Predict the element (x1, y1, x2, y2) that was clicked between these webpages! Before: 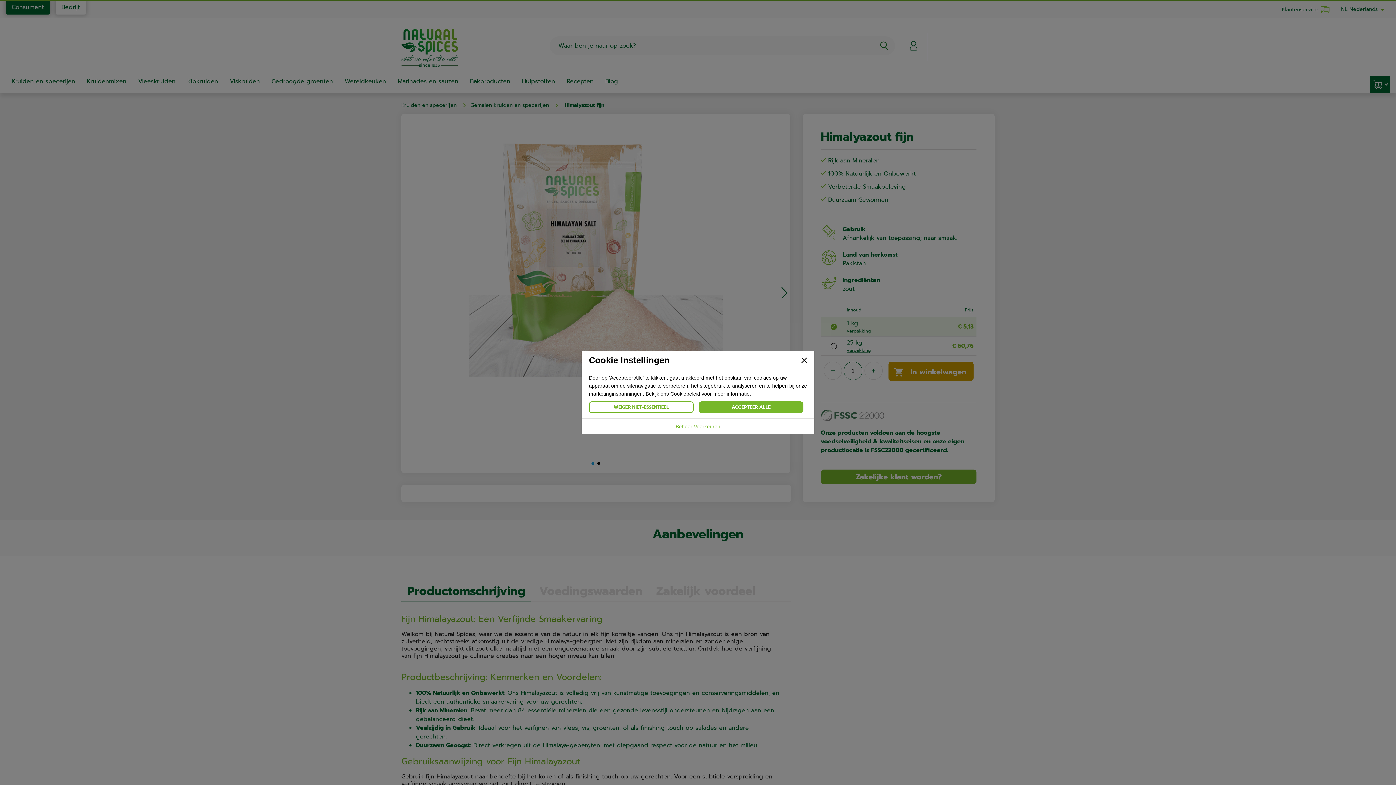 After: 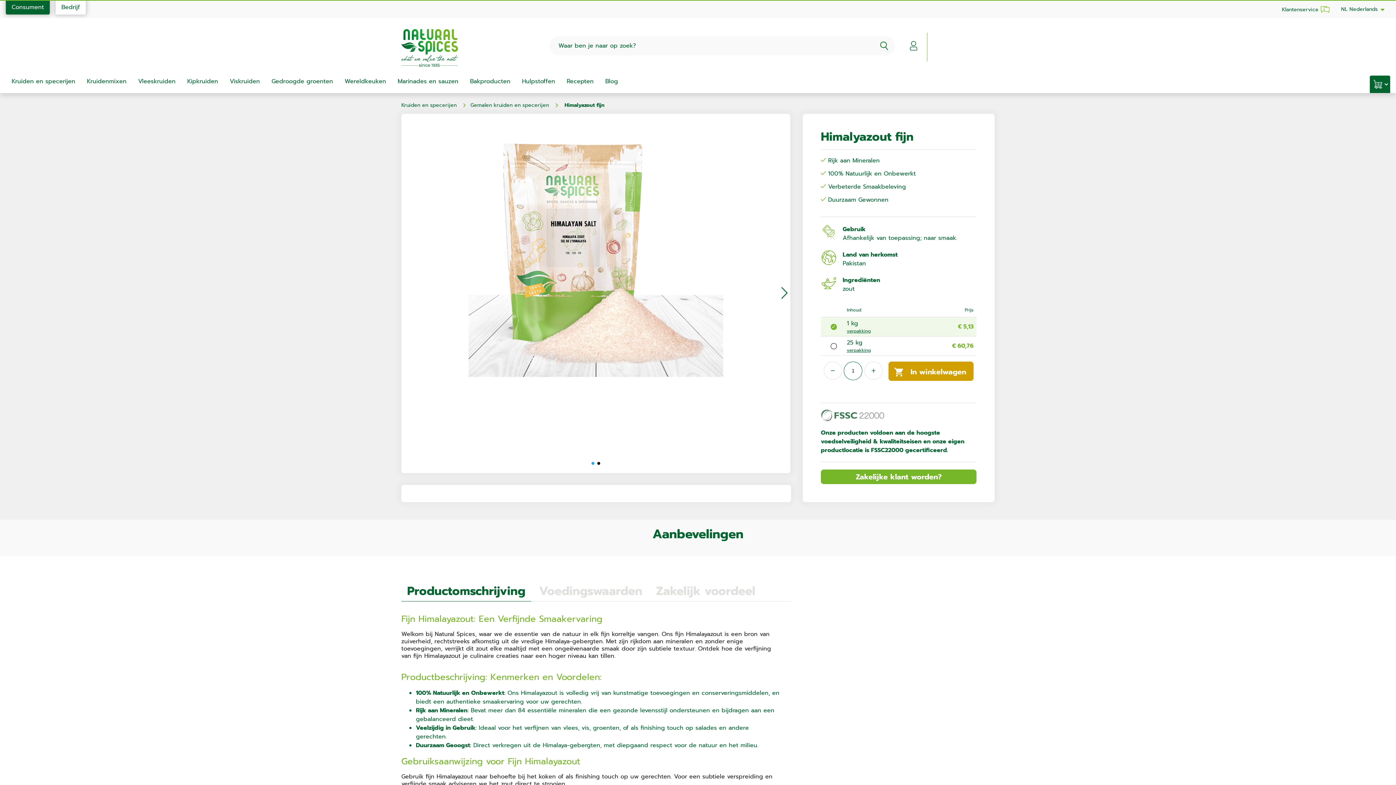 Action: label: ACCEPTEER ALLE bbox: (698, 401, 803, 413)